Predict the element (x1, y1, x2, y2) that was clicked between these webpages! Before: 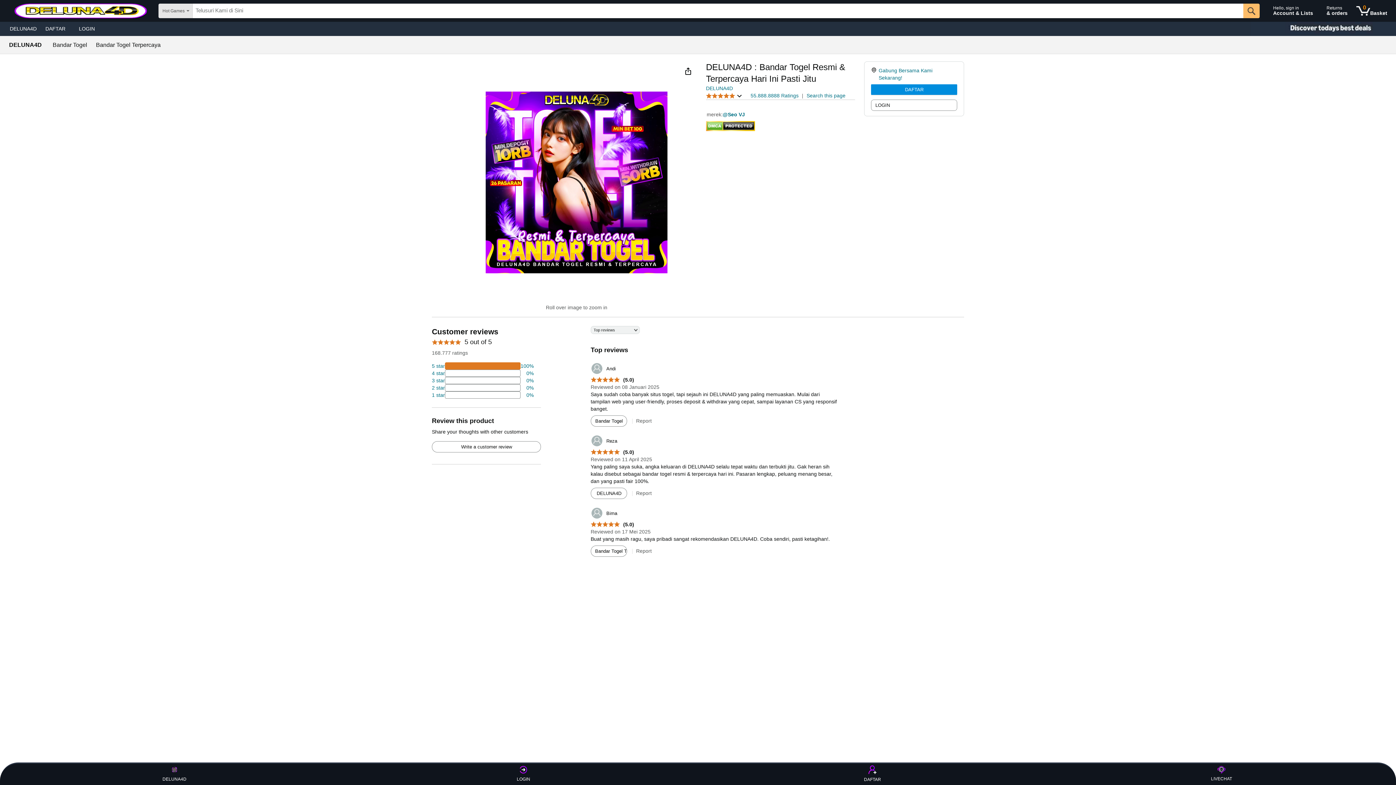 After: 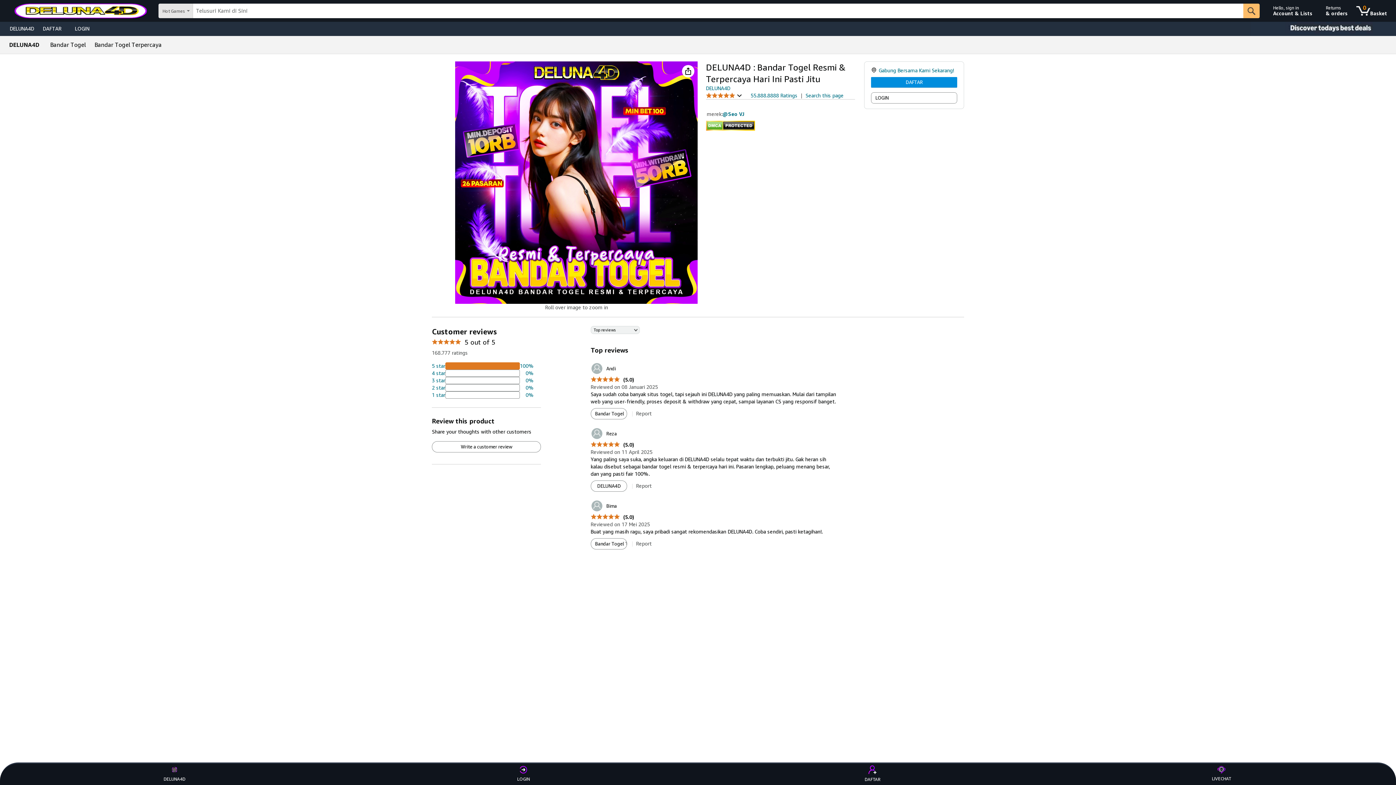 Action: bbox: (590, 362, 615, 375) label: 	Andi